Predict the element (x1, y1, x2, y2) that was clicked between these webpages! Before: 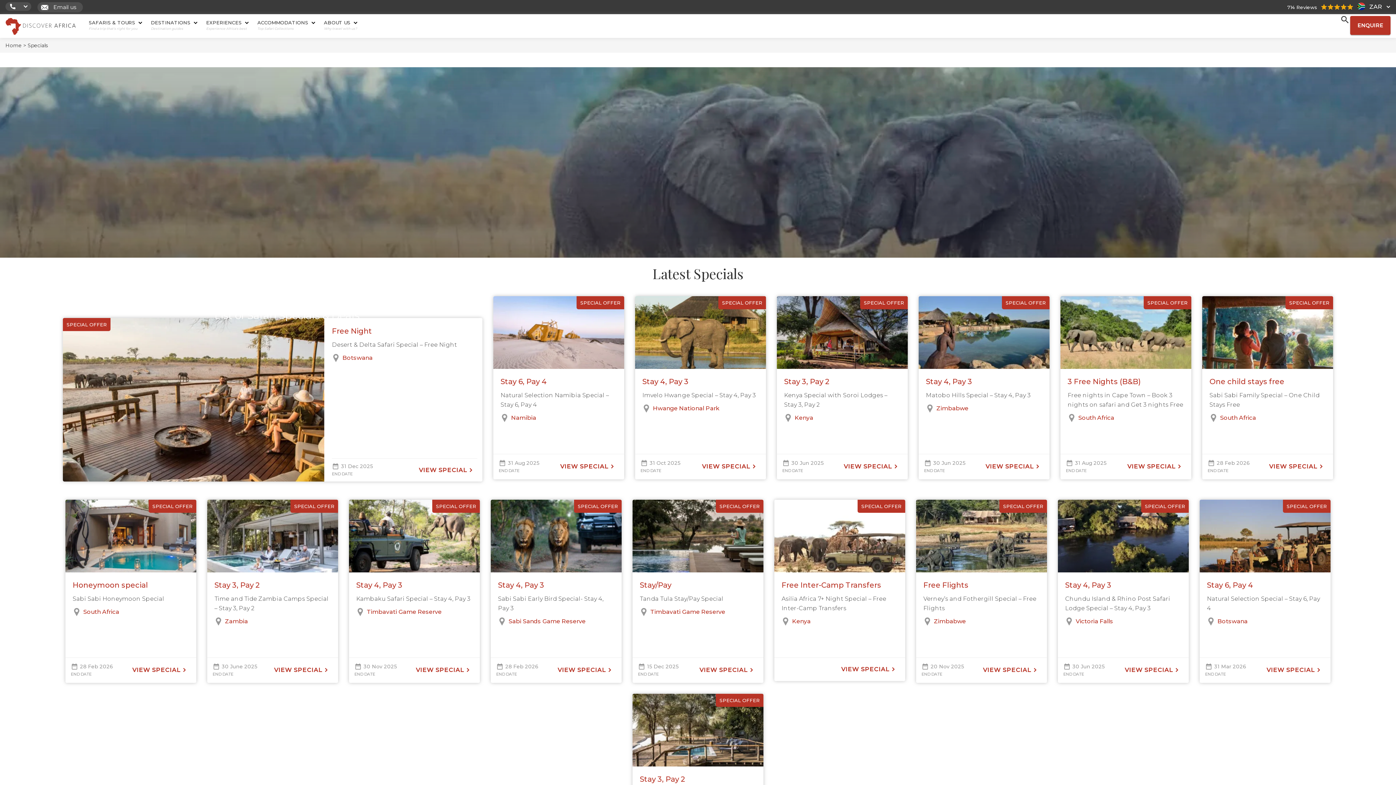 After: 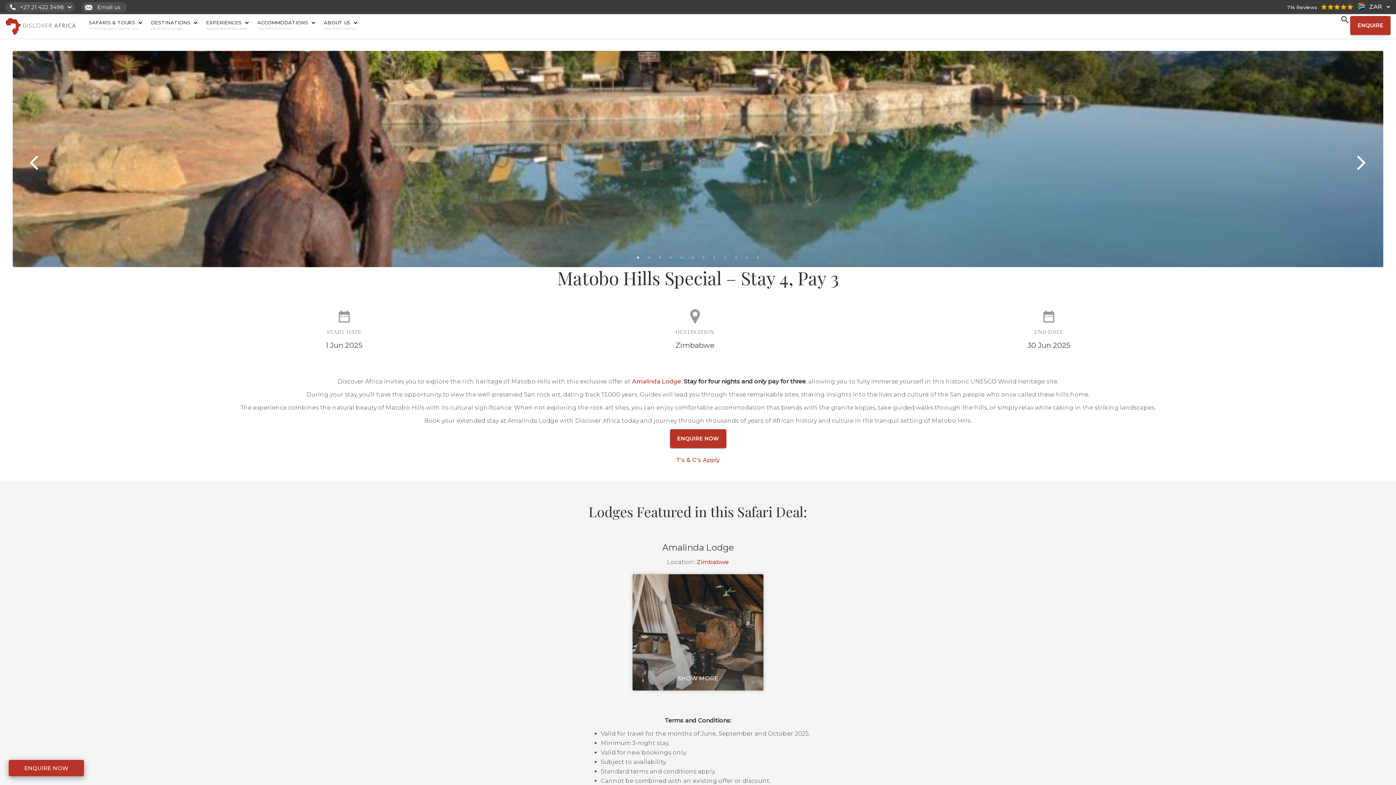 Action: bbox: (926, 404, 936, 412)